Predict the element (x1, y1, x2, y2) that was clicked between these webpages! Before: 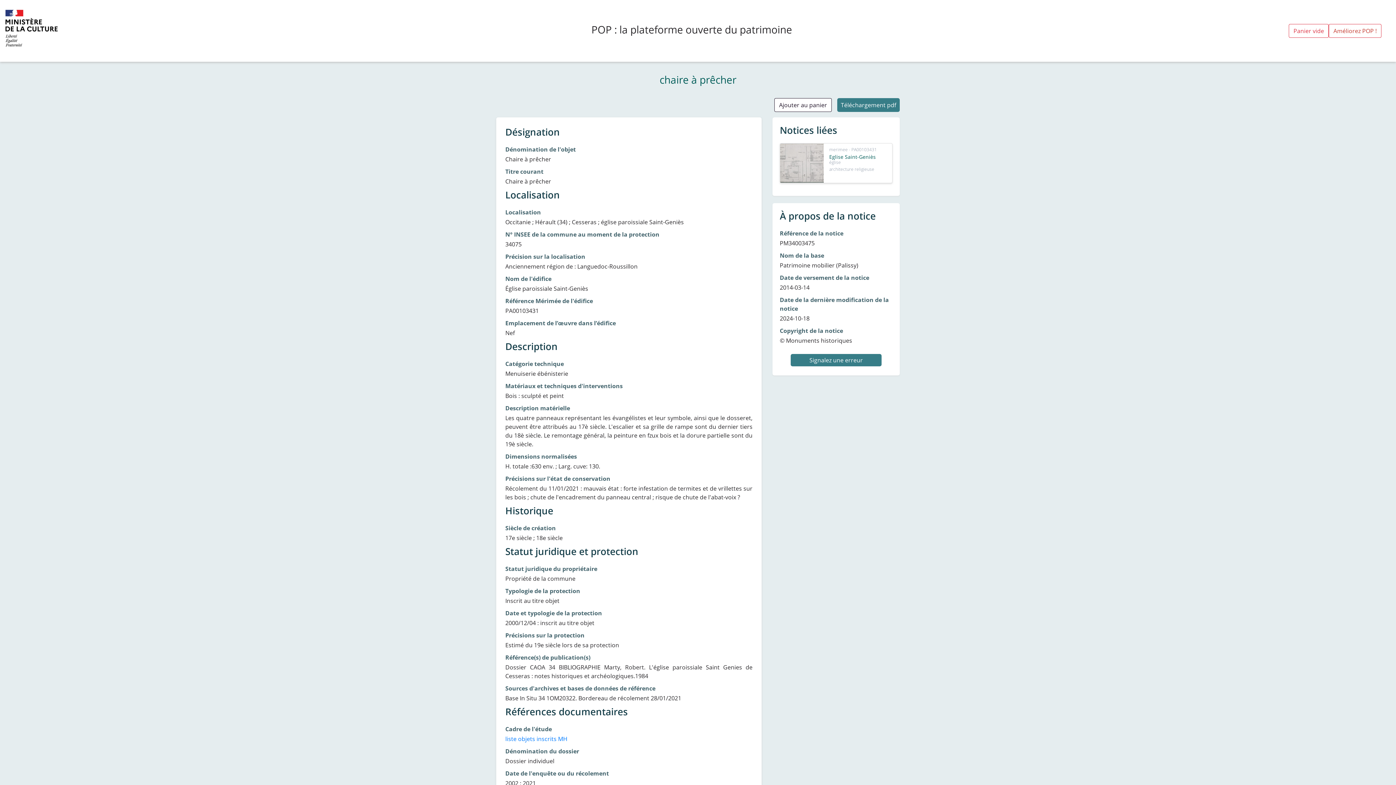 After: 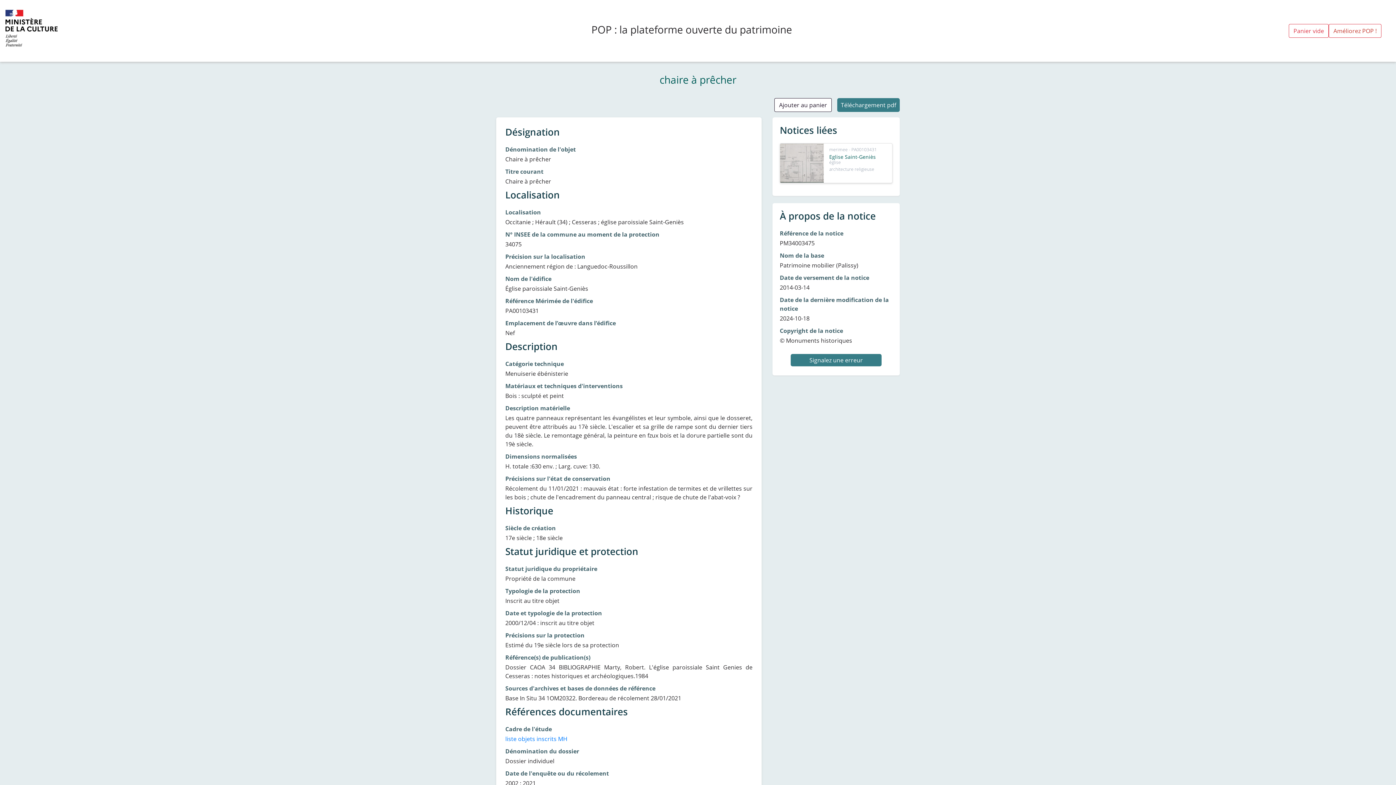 Action: bbox: (790, 354, 881, 366) label: Signalez une erreur